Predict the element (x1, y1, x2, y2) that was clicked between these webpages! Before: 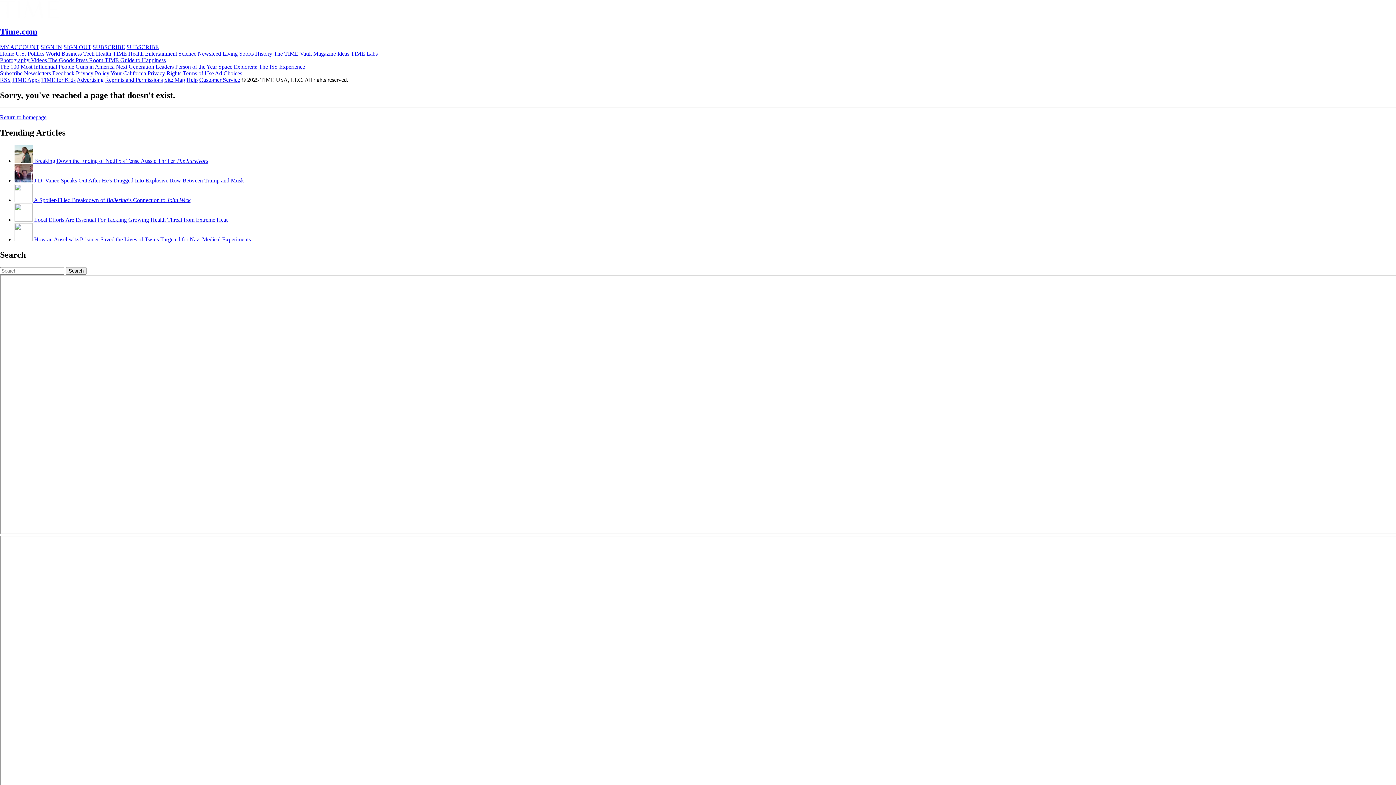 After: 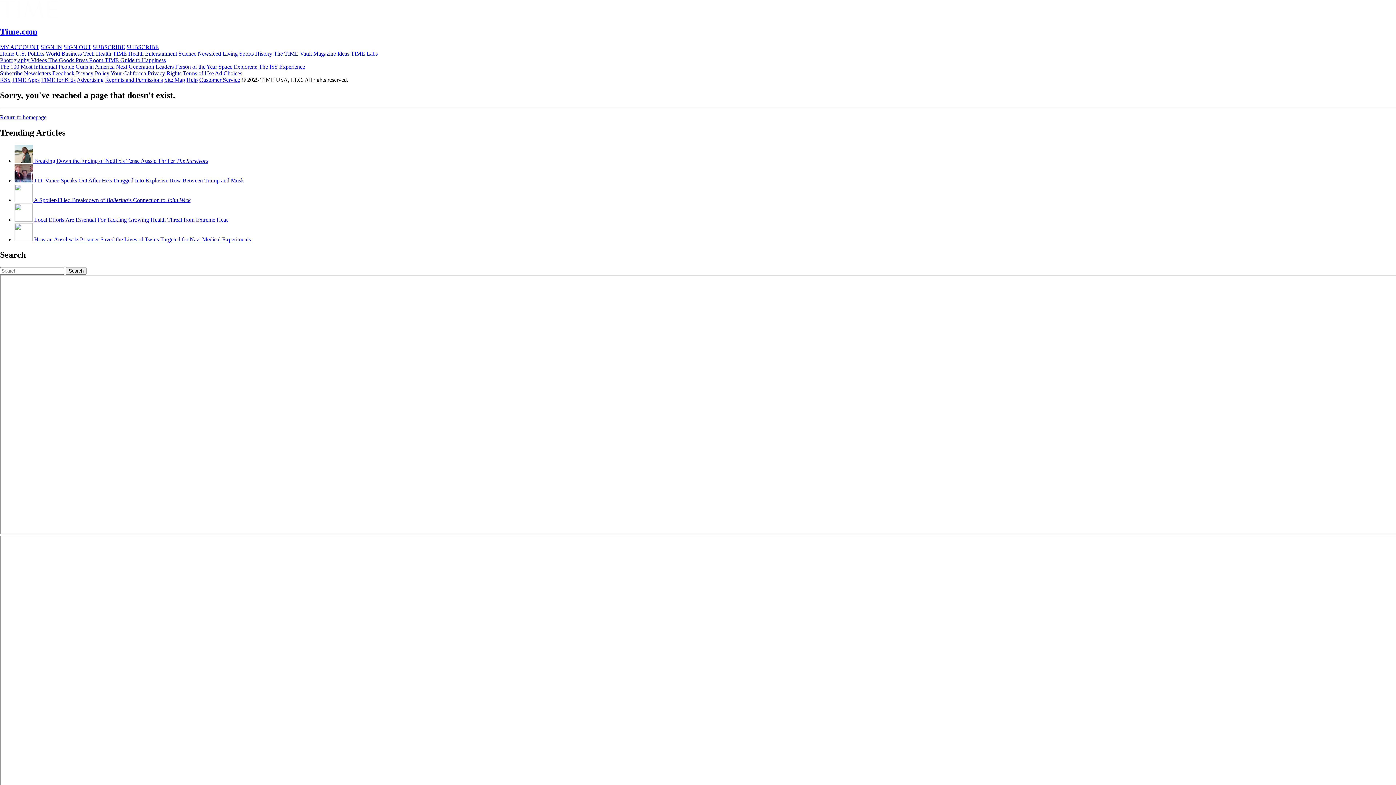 Action: label: SIGN IN bbox: (40, 43, 62, 50)